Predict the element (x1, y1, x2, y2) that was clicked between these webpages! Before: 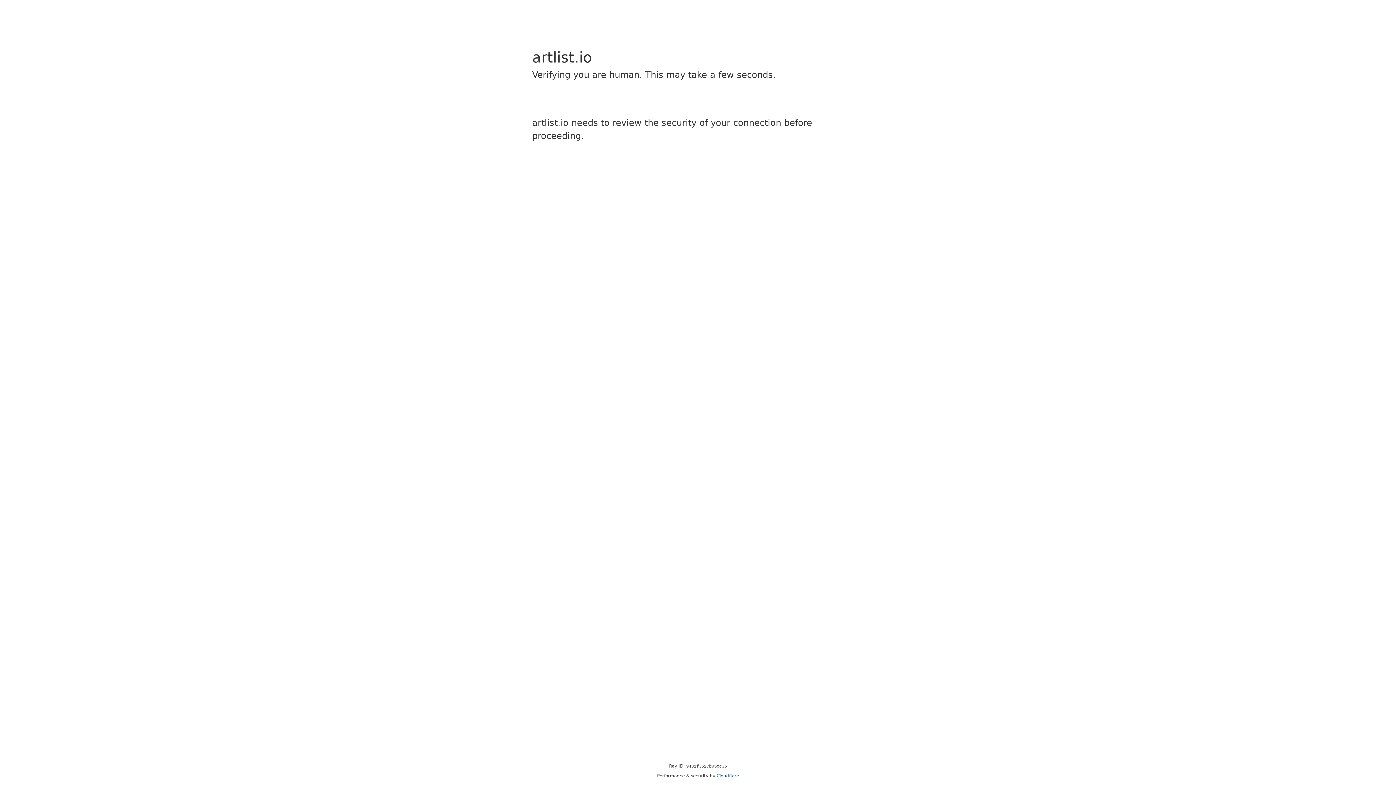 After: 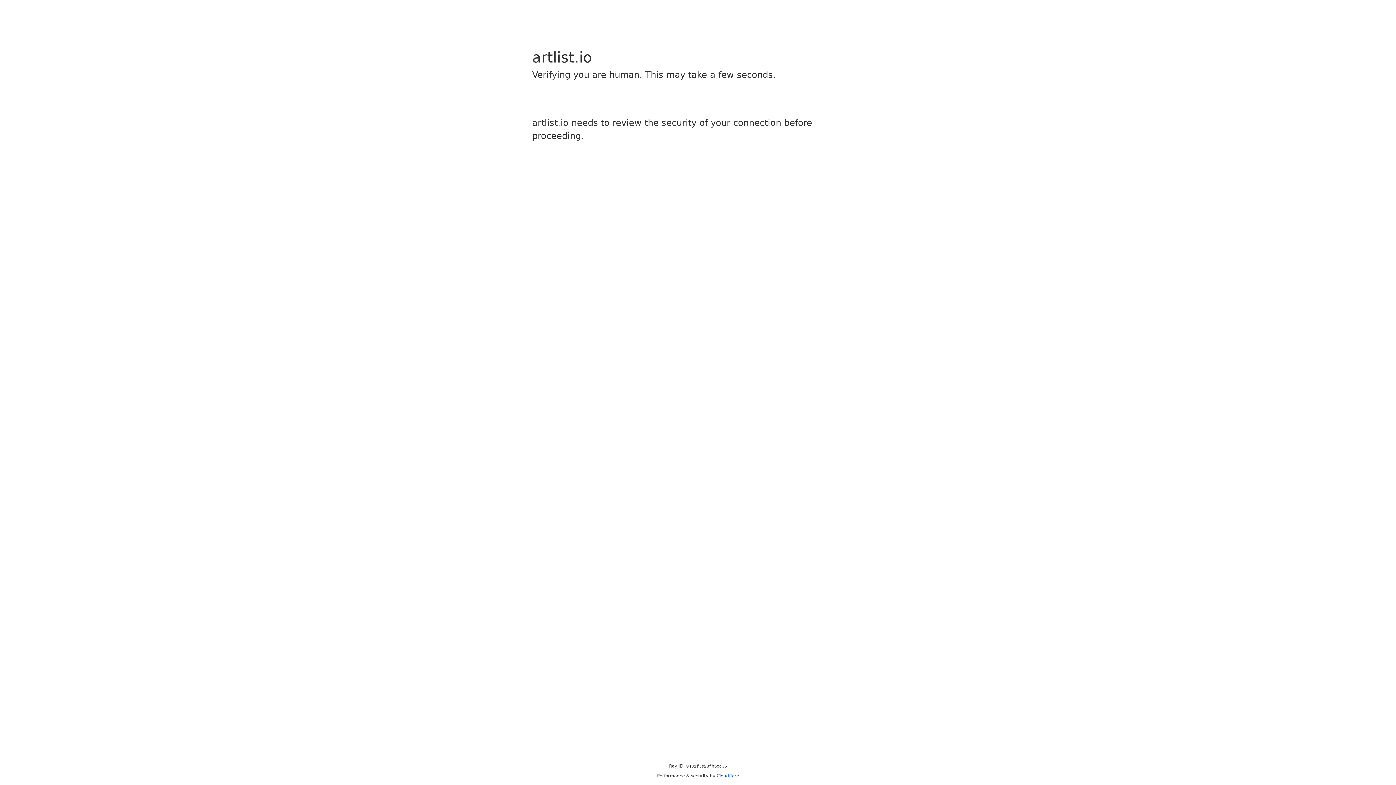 Action: label: Cloudflare bbox: (716, 773, 739, 778)